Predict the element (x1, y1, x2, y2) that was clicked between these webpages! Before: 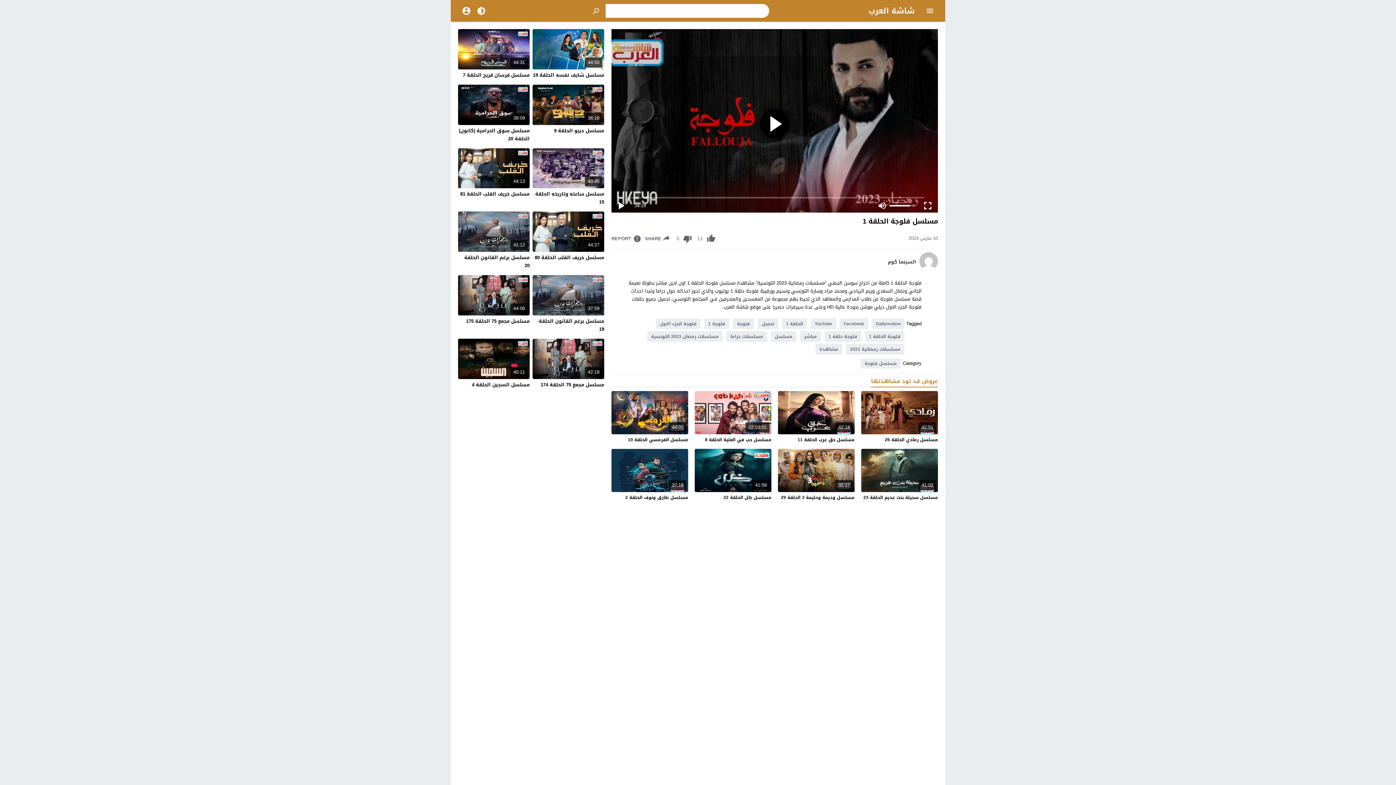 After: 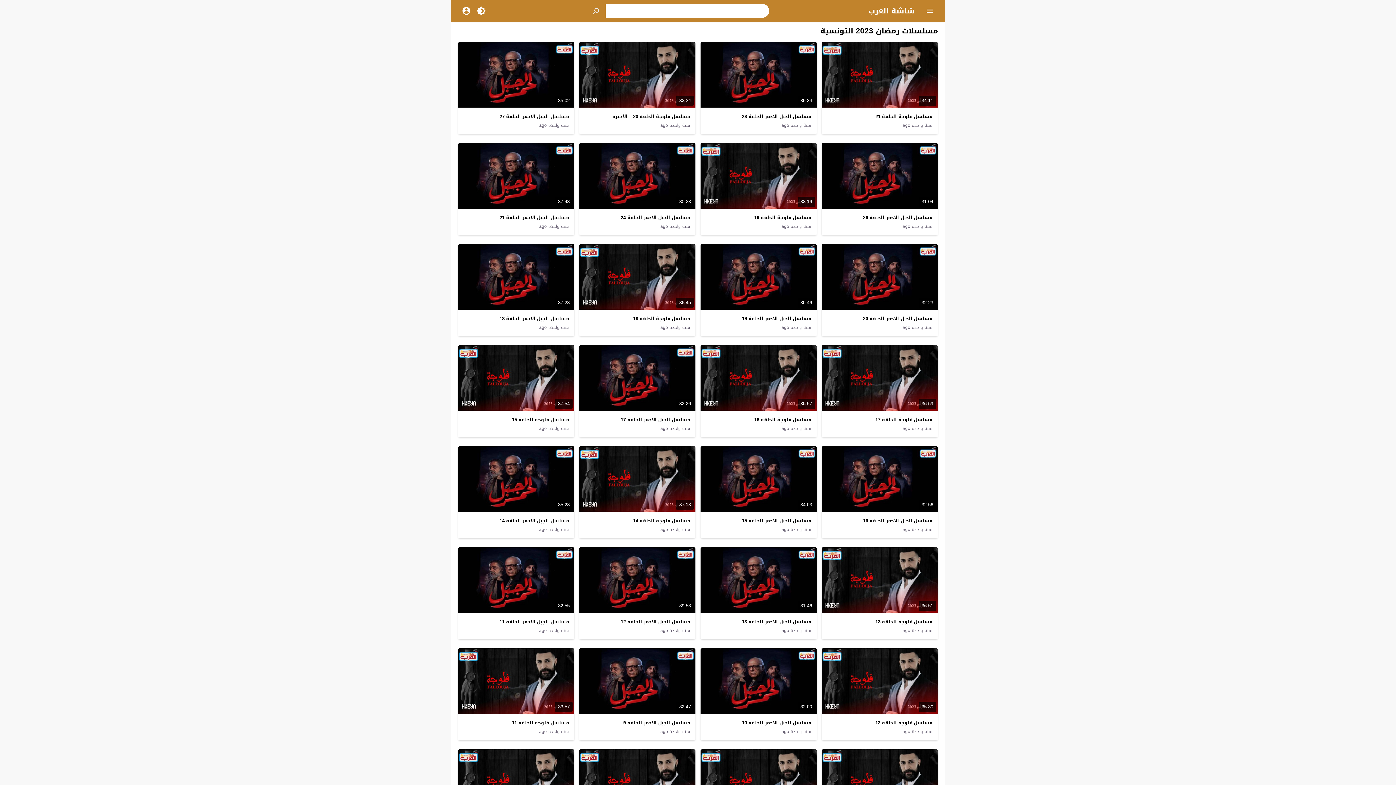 Action: label: مسلسلات رمضان 2023 التونسية bbox: (647, 331, 722, 342)